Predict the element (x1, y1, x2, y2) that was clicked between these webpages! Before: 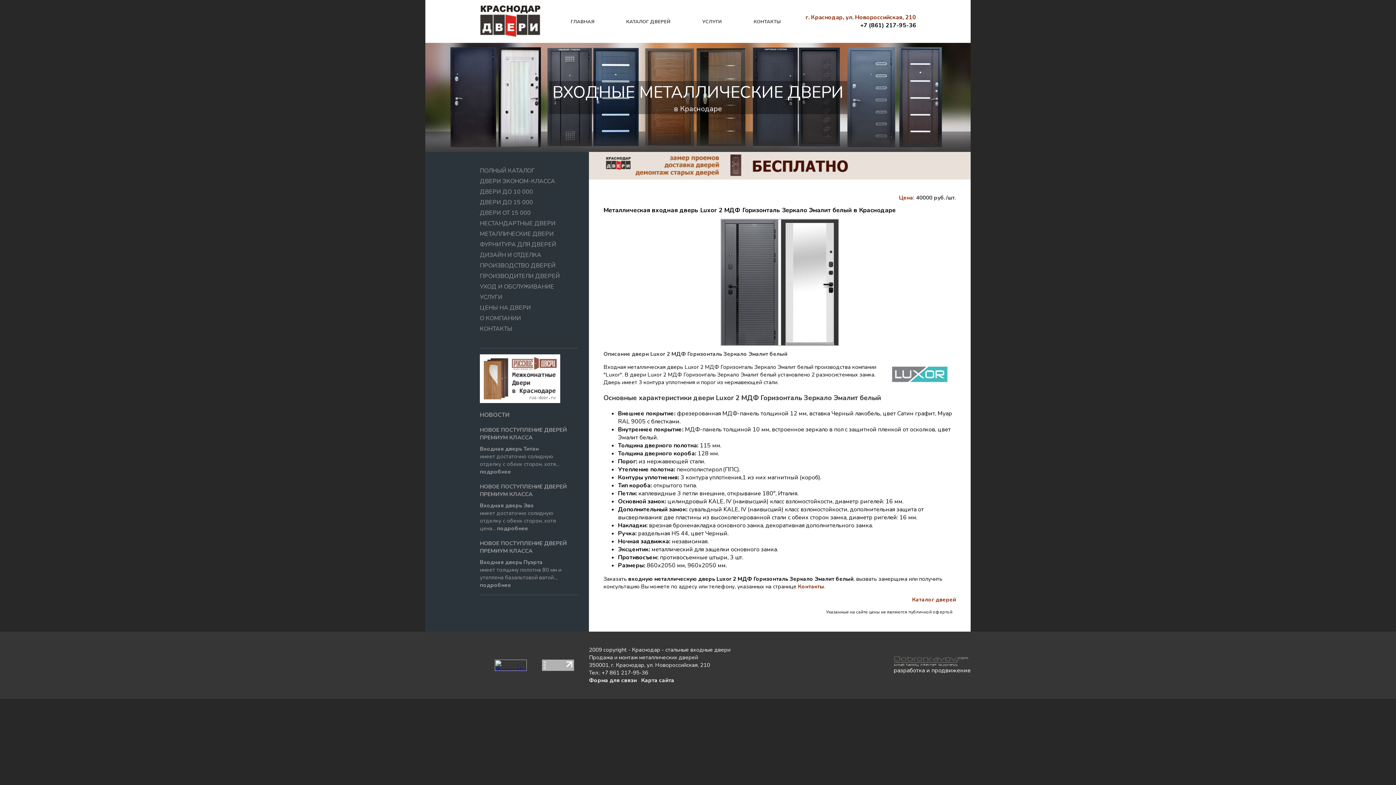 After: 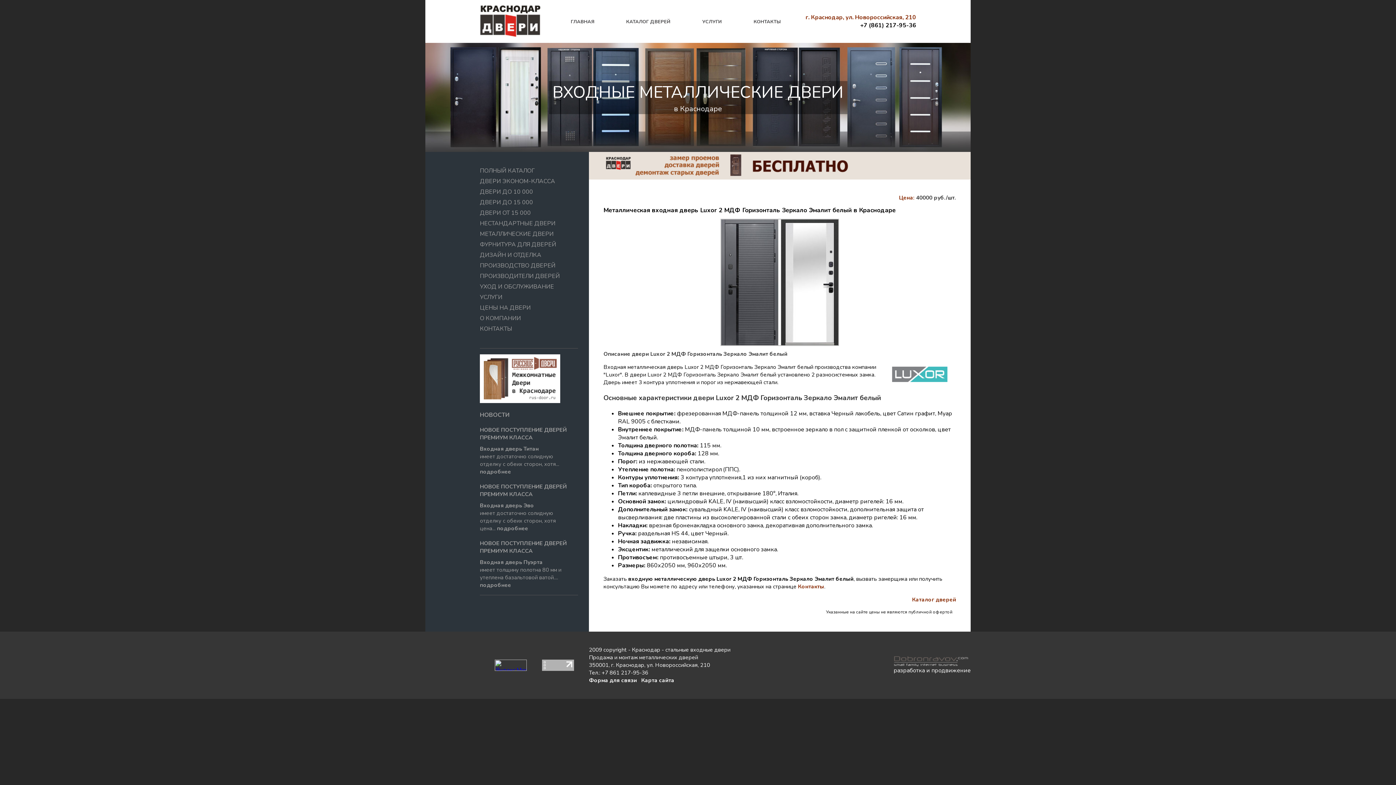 Action: bbox: (480, 397, 560, 405)